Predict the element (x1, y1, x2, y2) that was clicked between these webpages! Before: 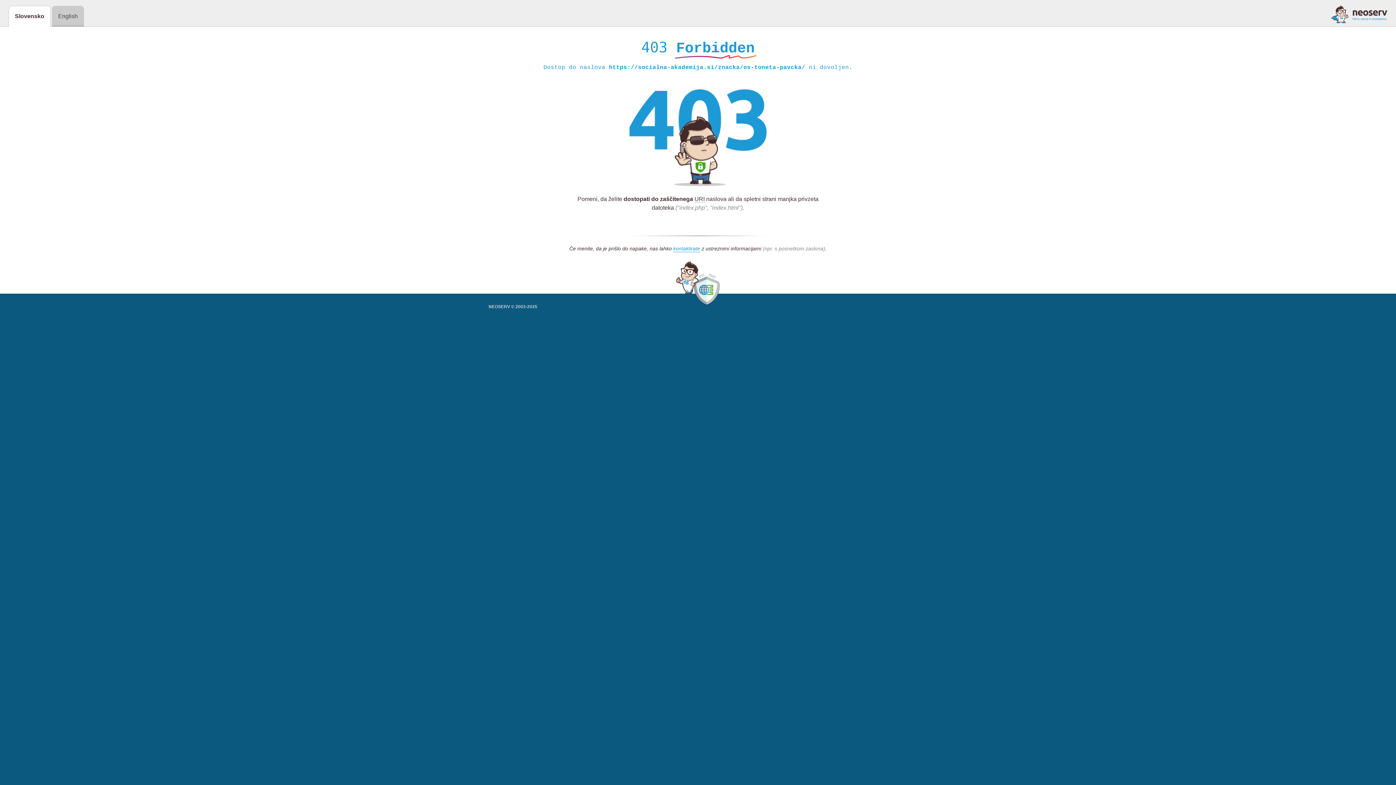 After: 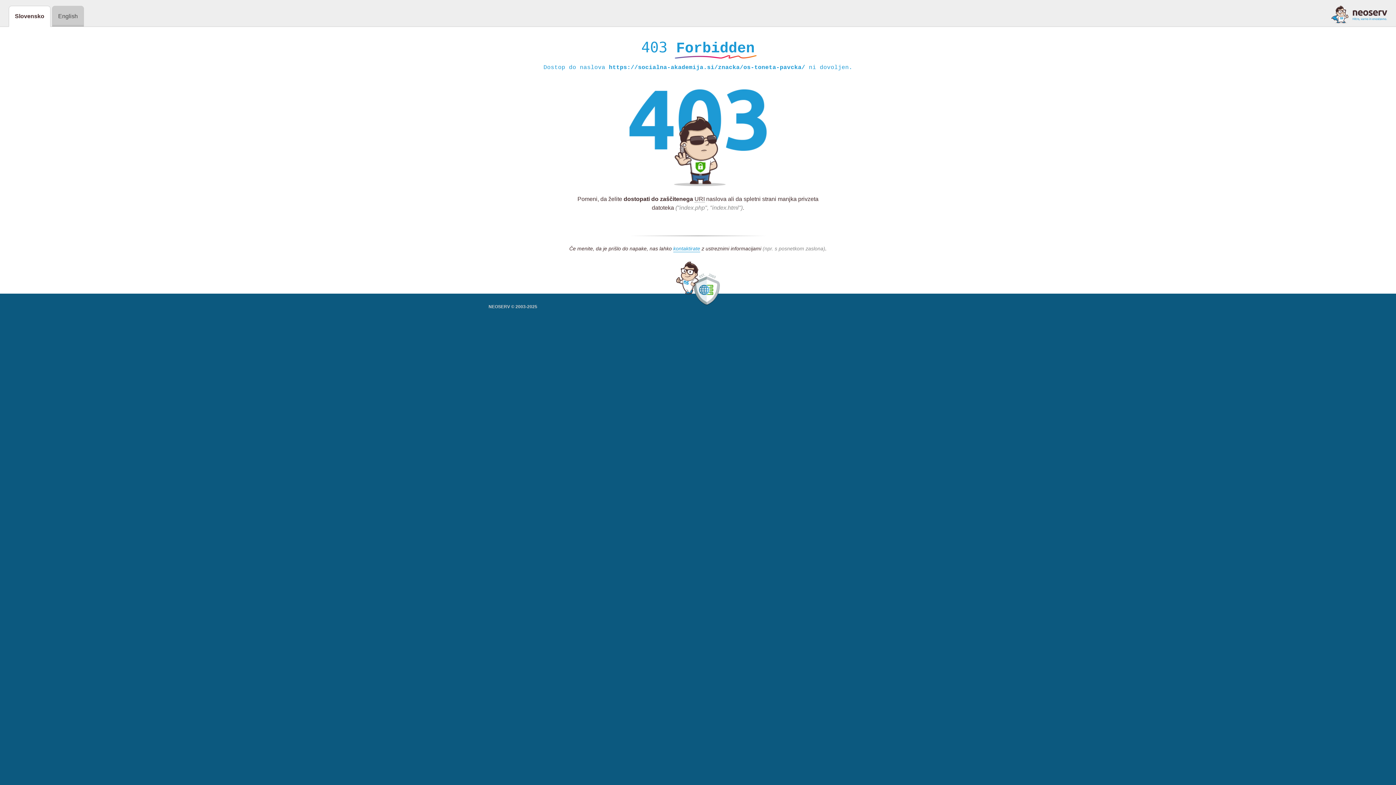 Action: bbox: (1331, 5, 1387, 23)